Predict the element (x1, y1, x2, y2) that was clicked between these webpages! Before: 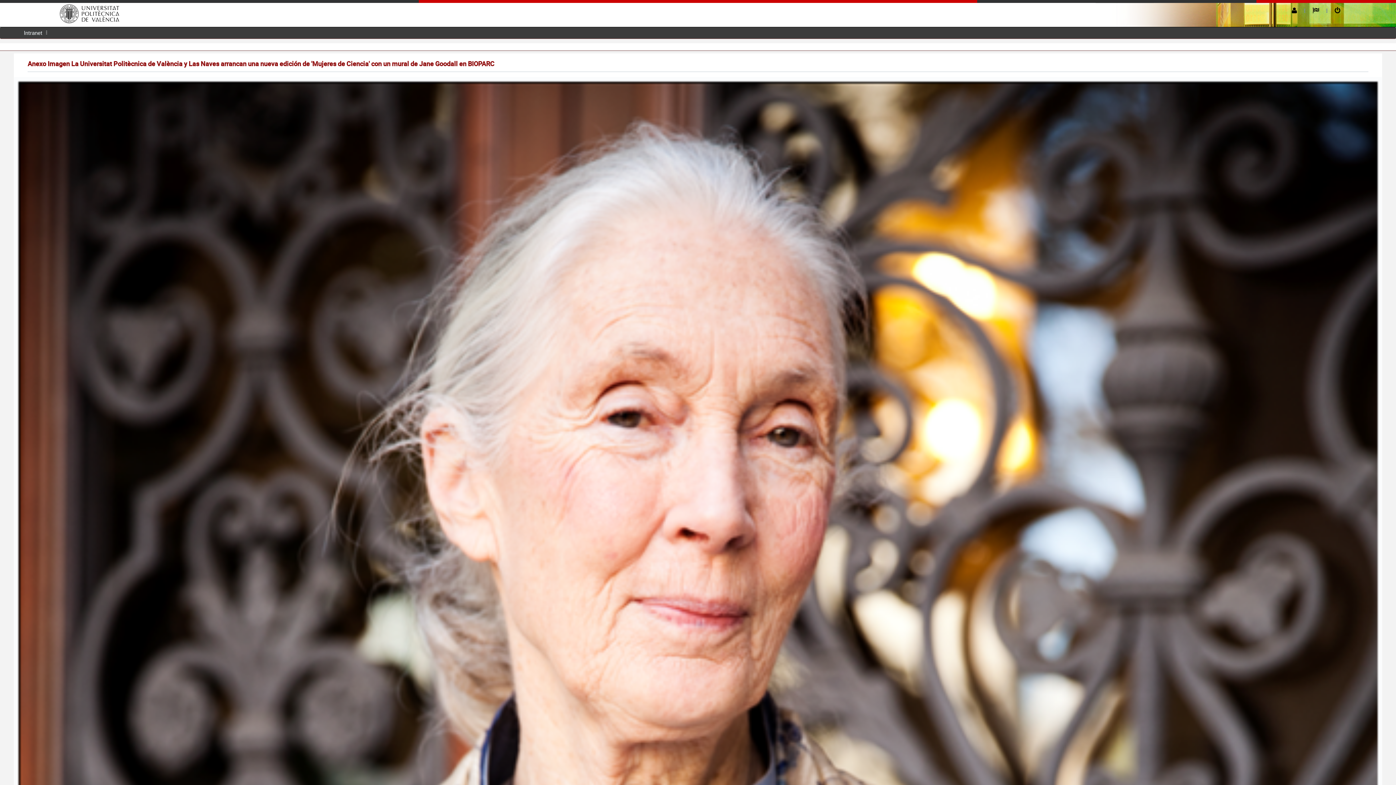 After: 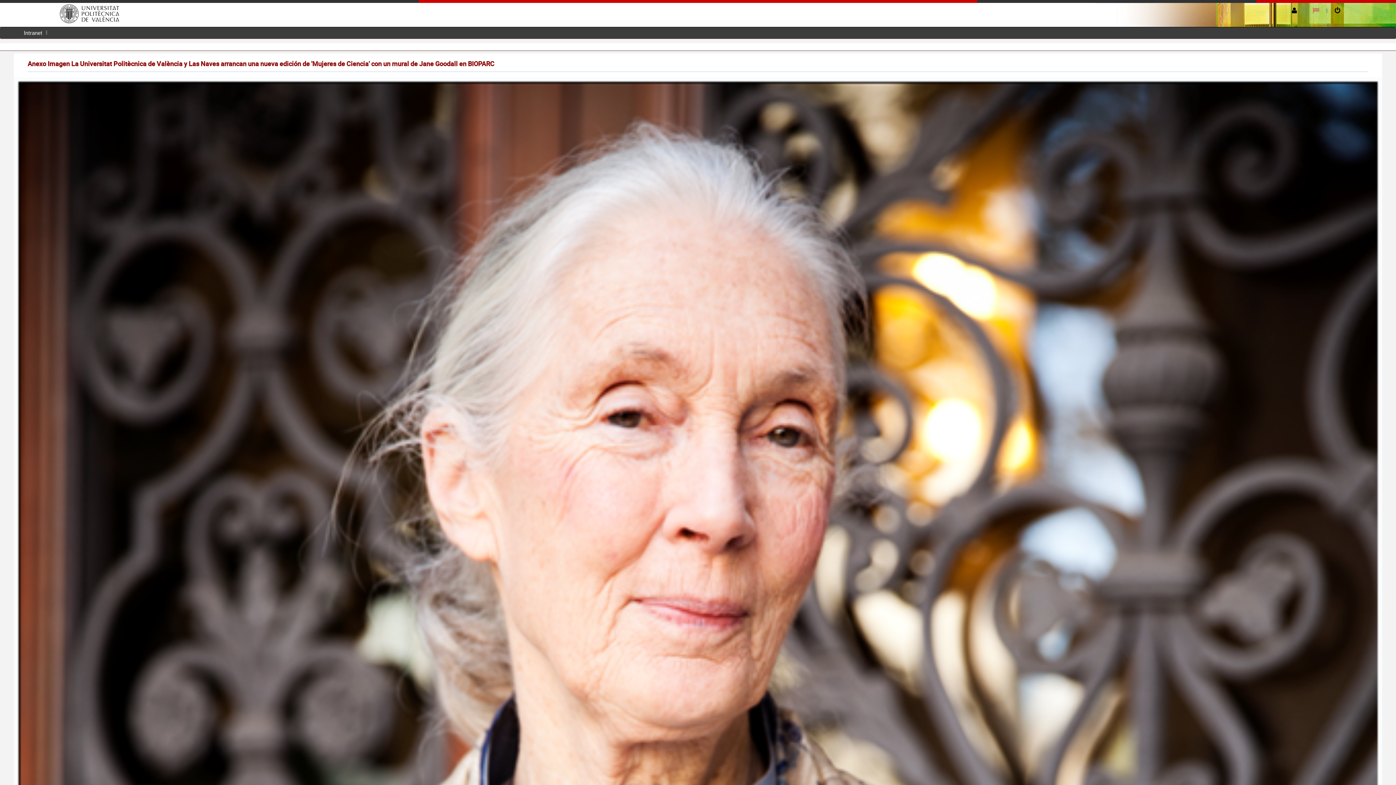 Action: bbox: (1312, 3, 1319, 17)